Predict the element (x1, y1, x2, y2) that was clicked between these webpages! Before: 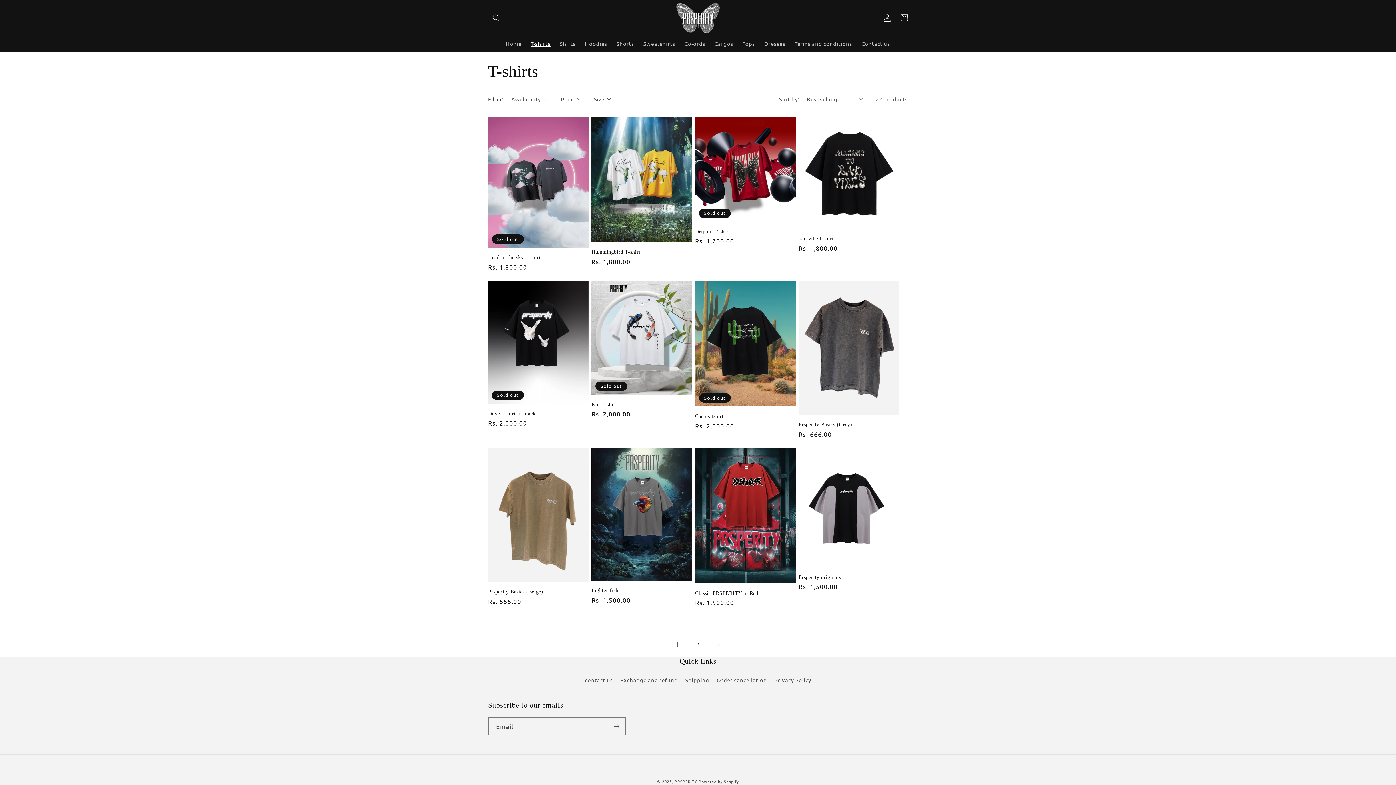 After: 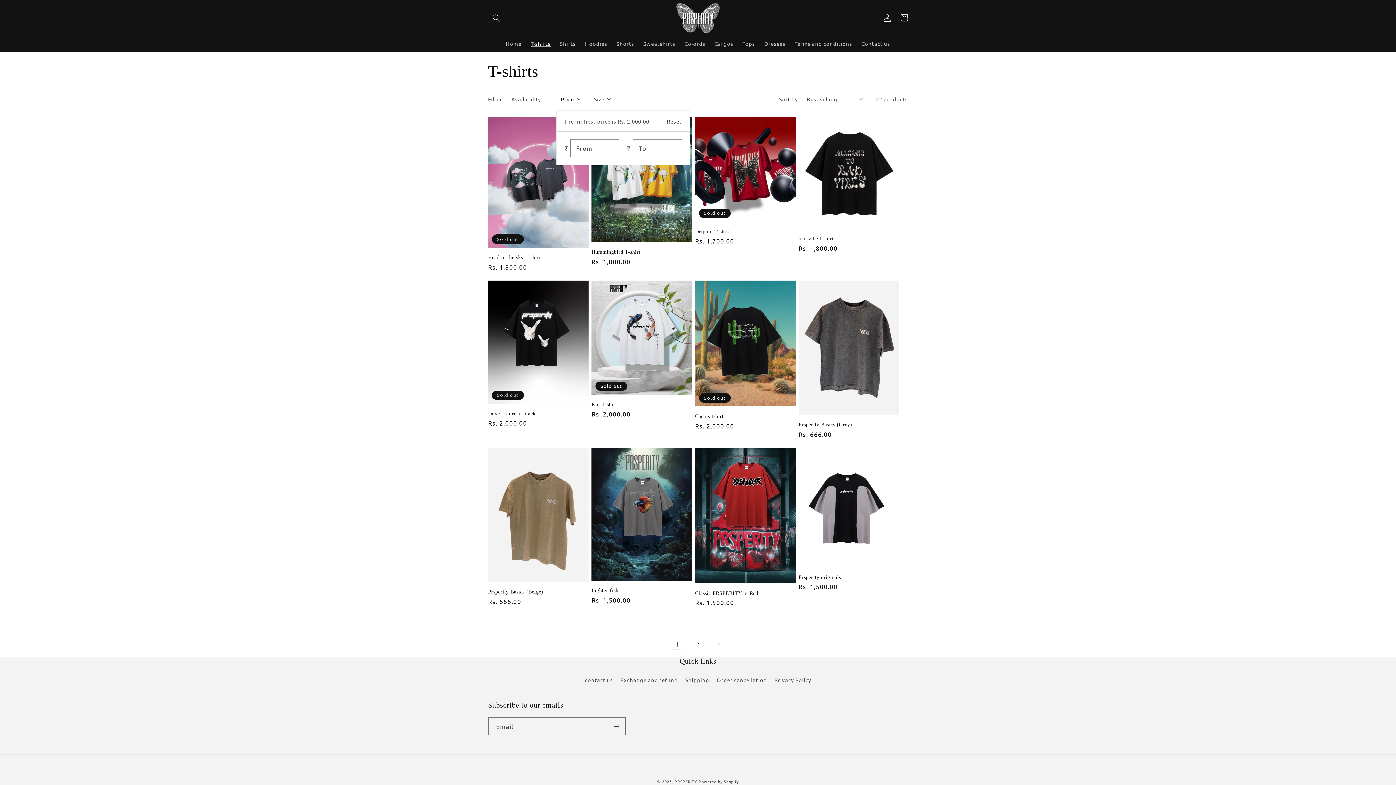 Action: bbox: (560, 95, 580, 102) label: Price